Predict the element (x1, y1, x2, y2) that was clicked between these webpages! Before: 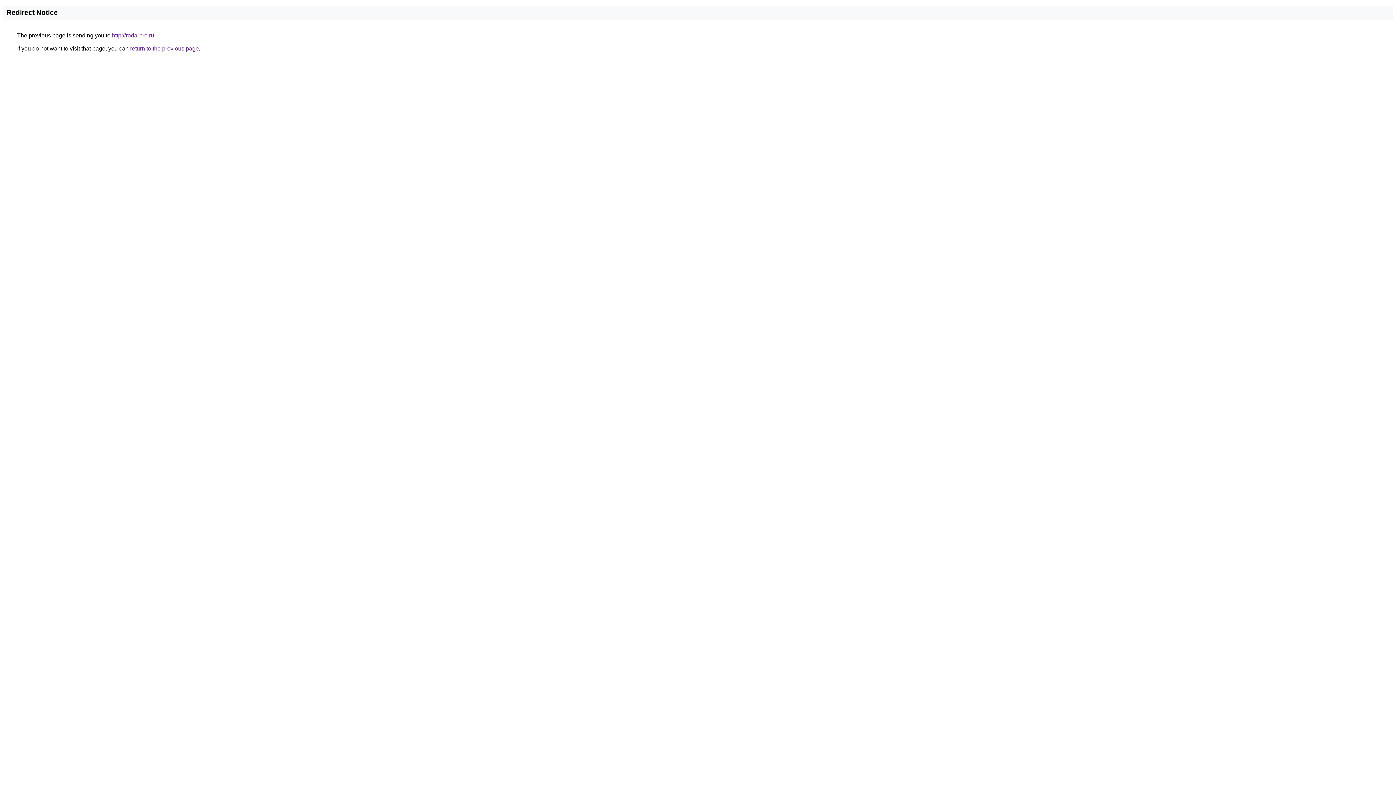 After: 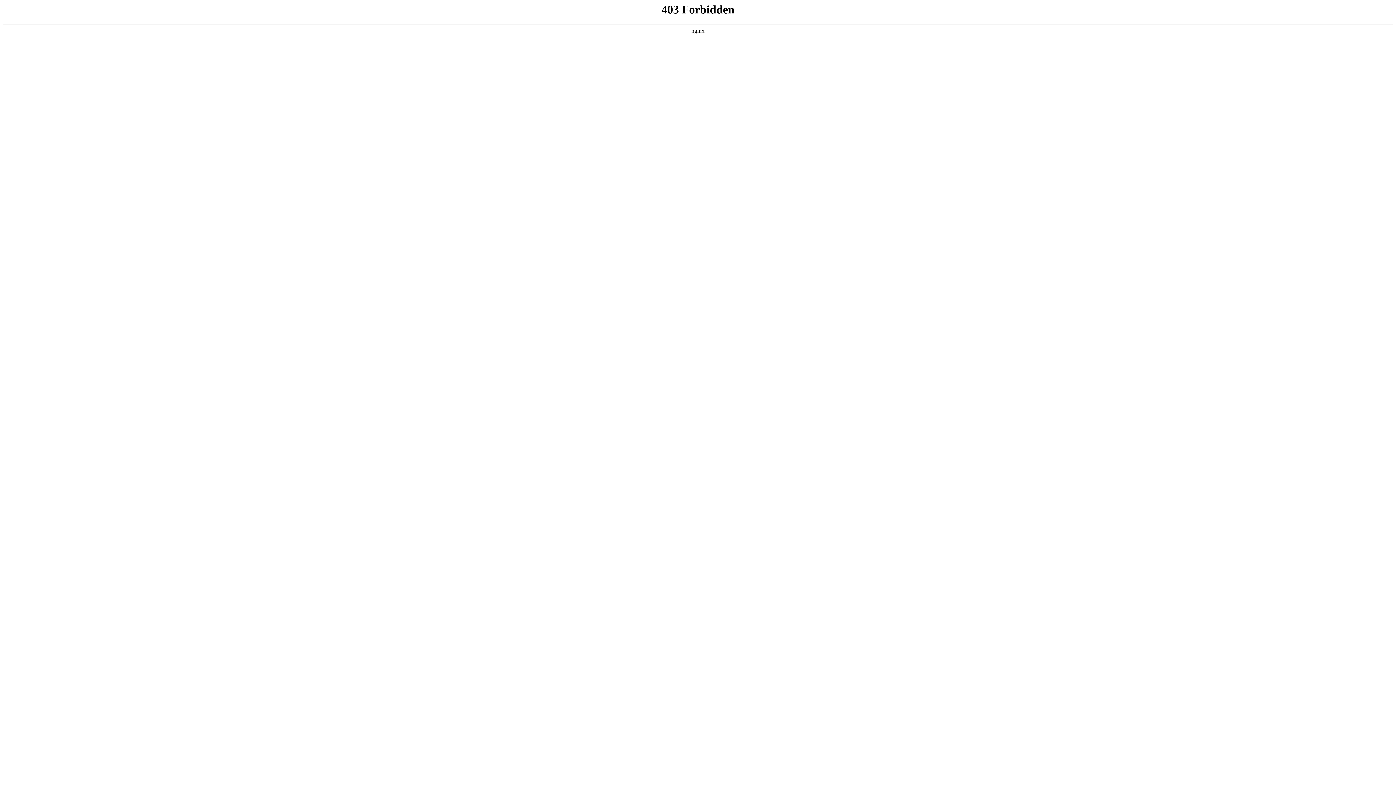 Action: bbox: (112, 32, 154, 38) label: http://roda-pro.ru